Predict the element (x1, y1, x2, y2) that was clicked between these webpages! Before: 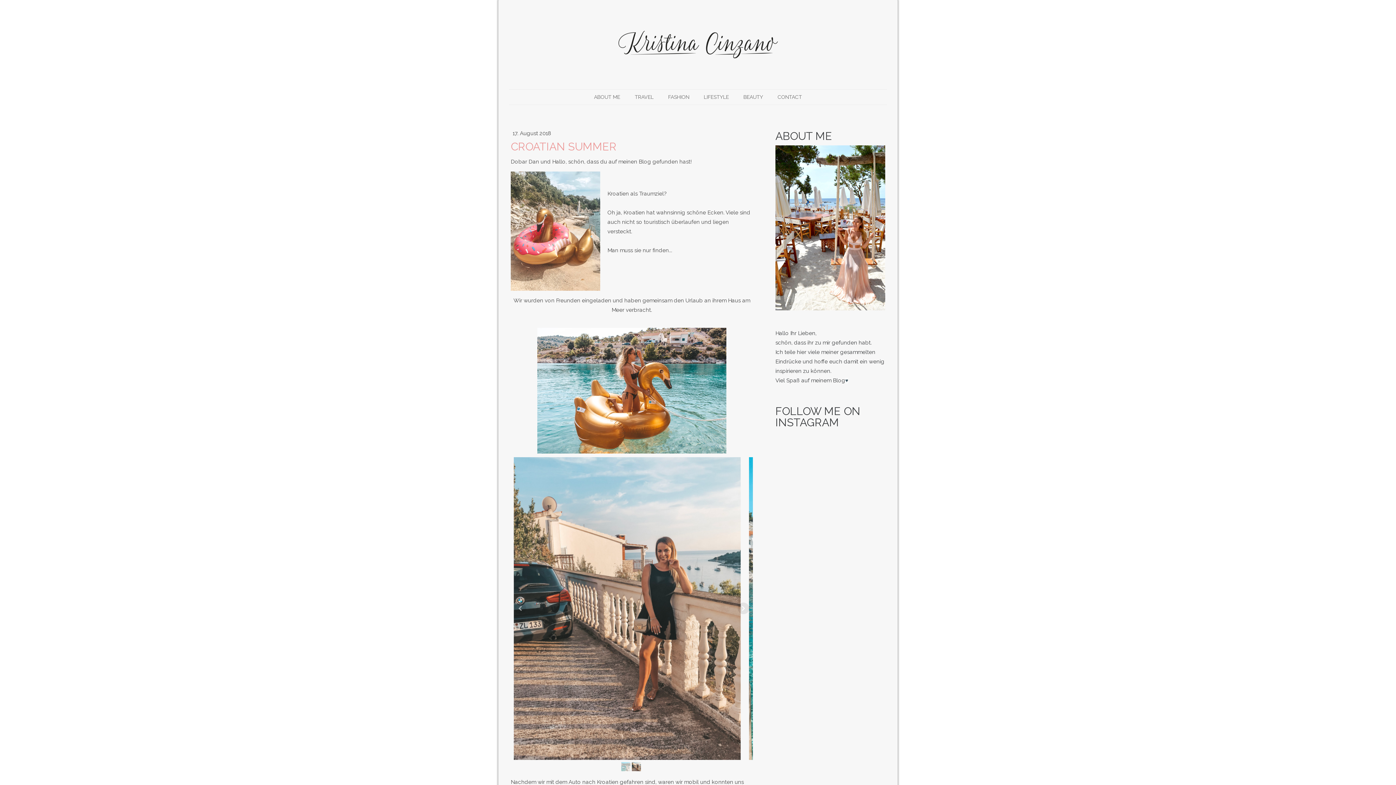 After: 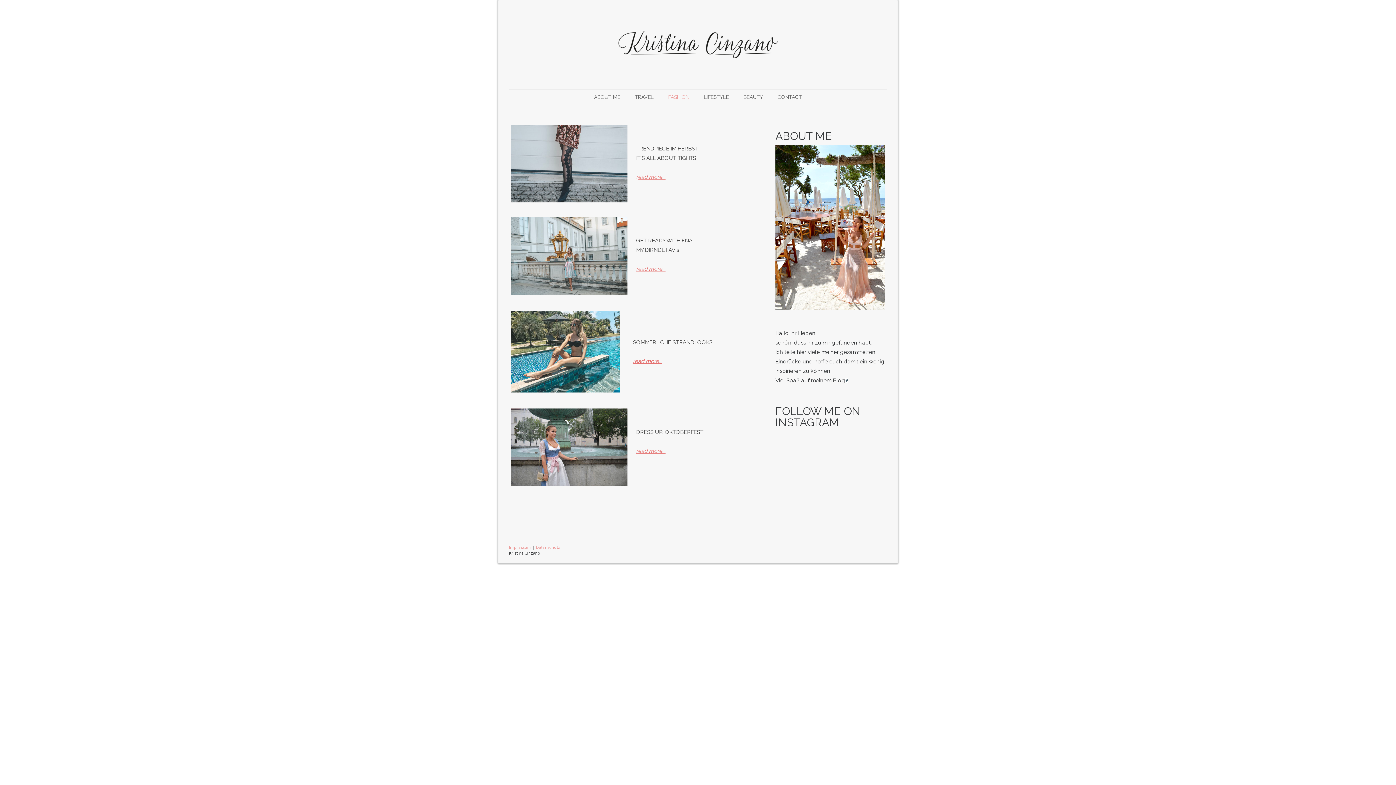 Action: bbox: (661, 89, 696, 104) label: FASHION